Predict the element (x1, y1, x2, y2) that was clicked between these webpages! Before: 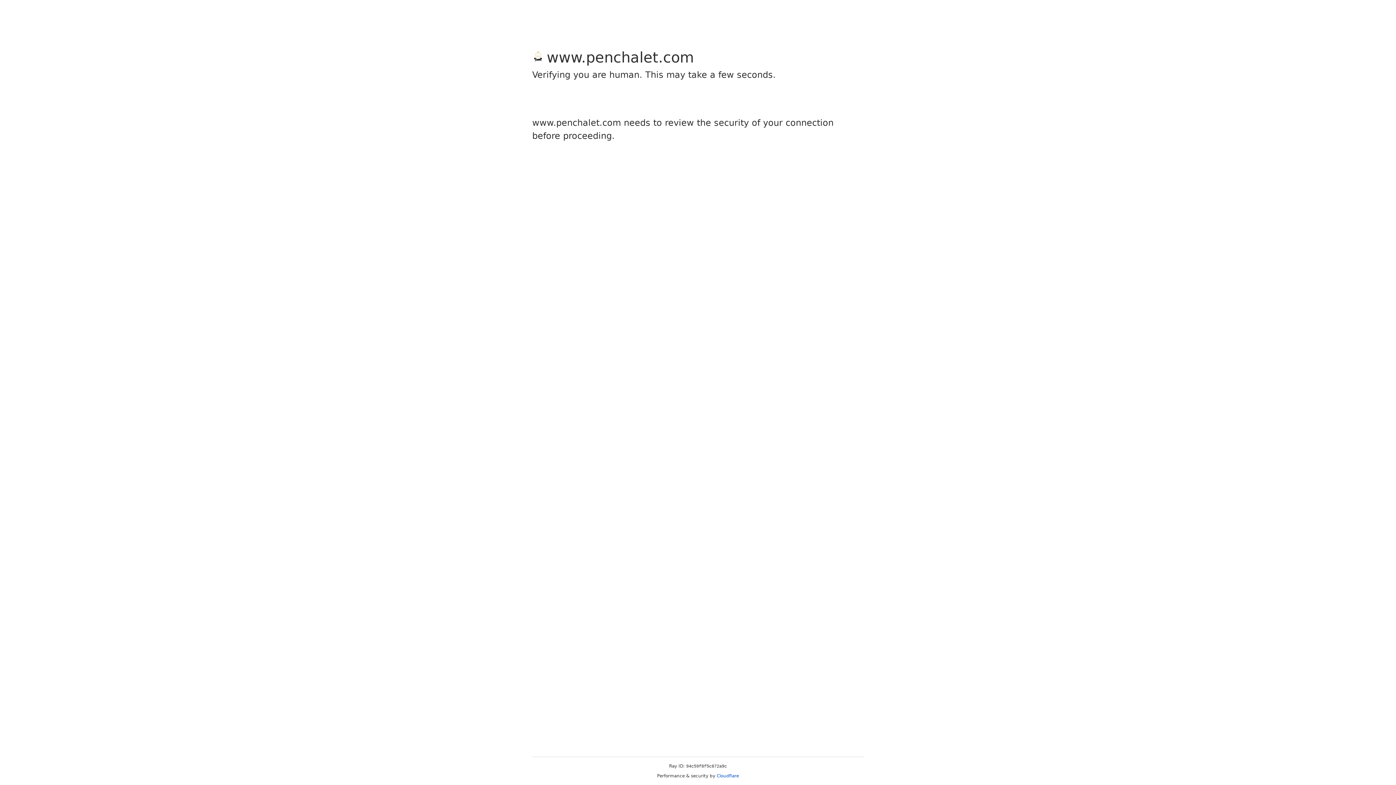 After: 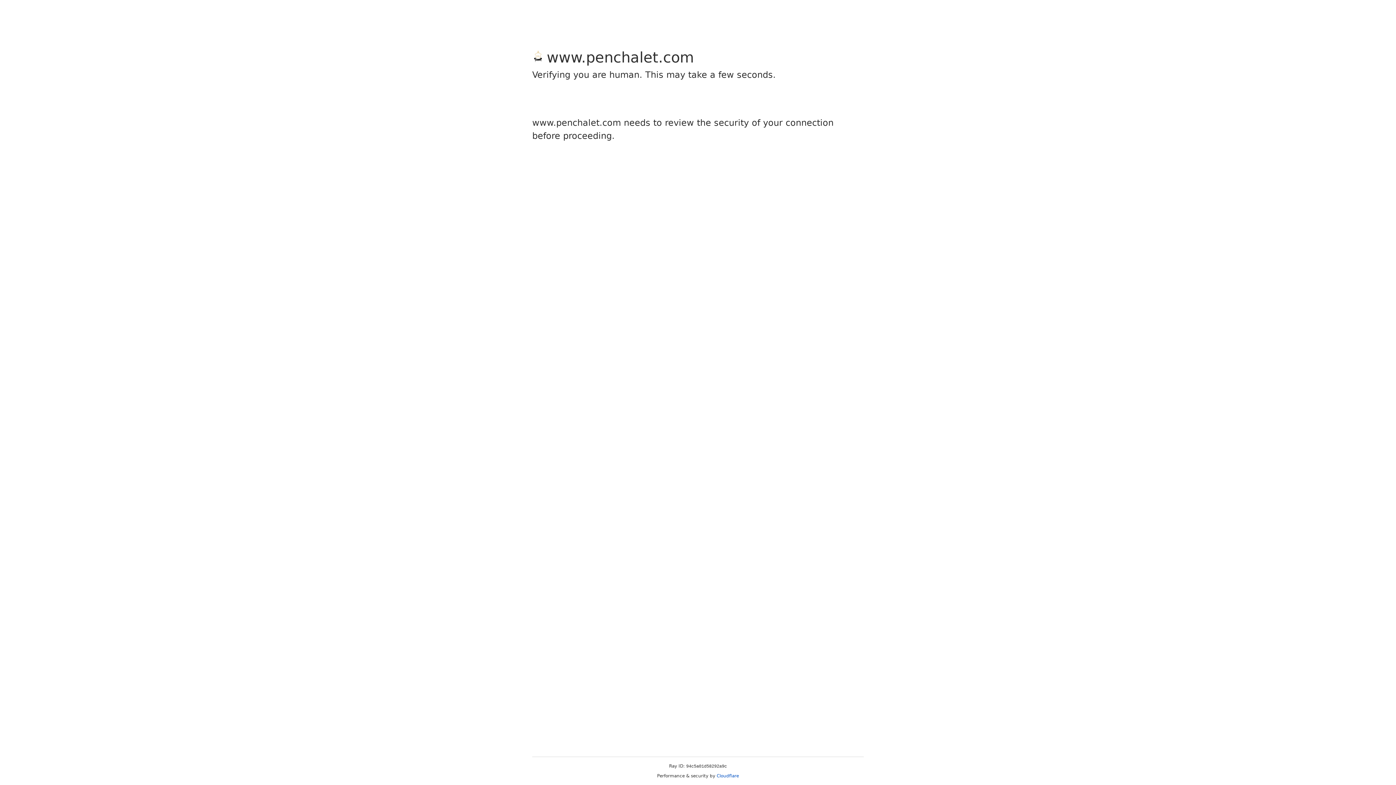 Action: label: Cloudflare bbox: (716, 773, 739, 778)